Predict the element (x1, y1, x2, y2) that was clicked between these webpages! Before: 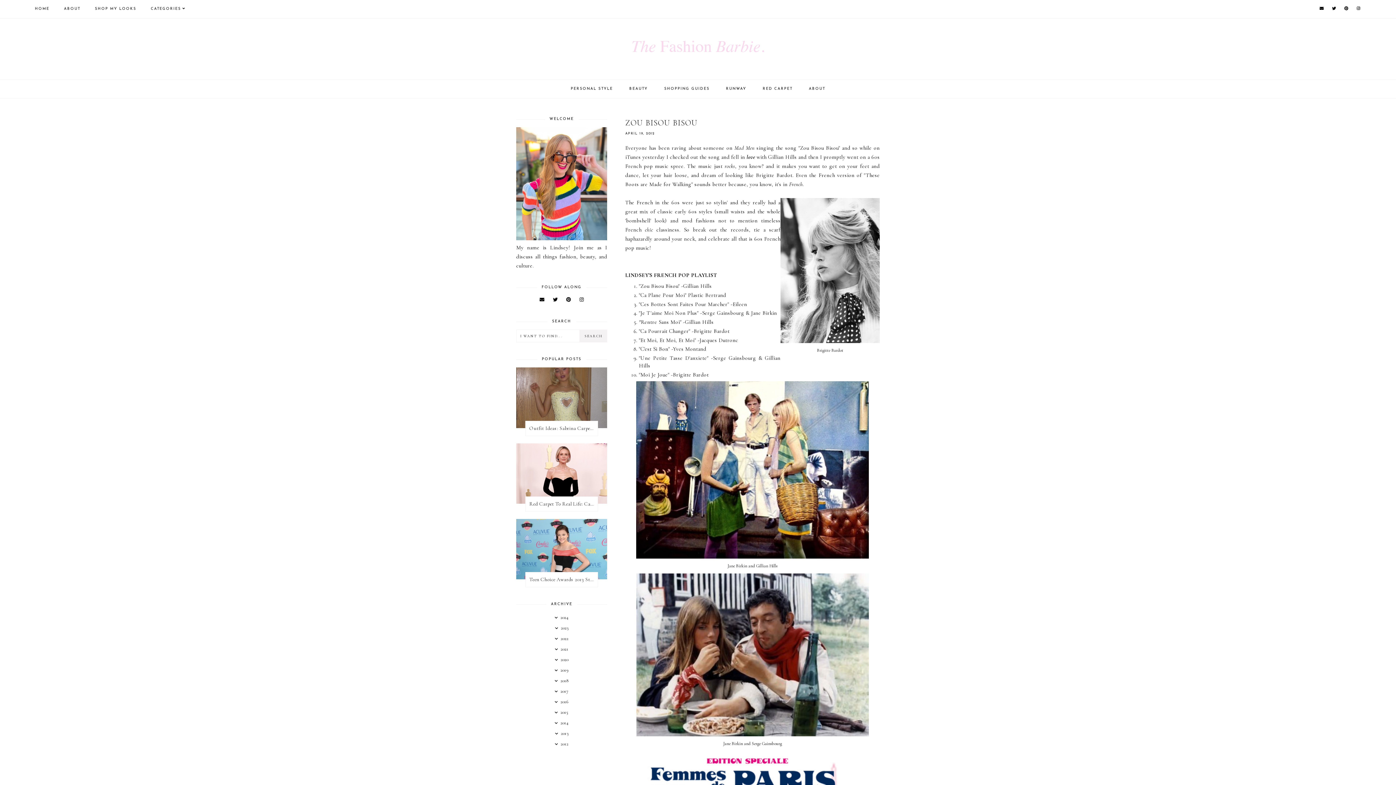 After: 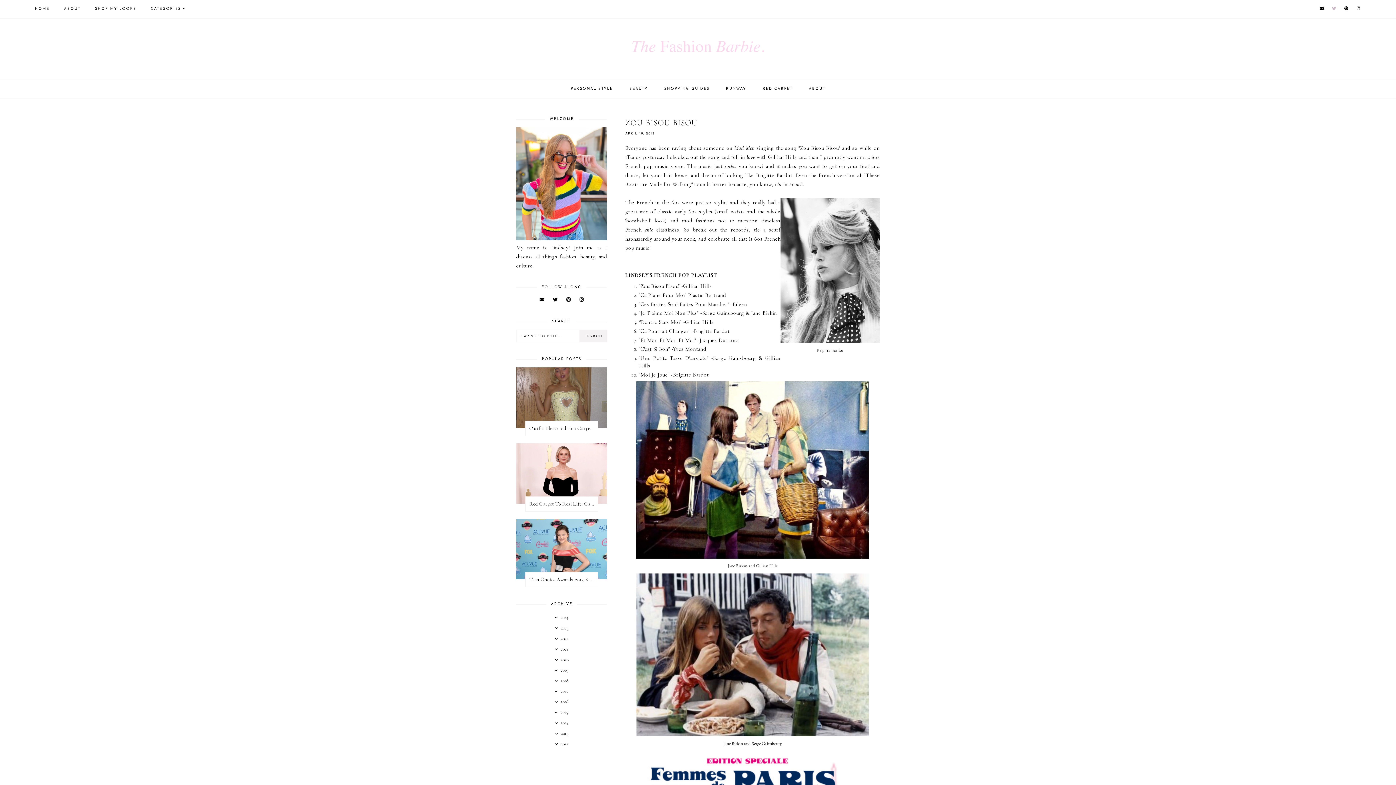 Action: bbox: (1332, 6, 1337, 10)